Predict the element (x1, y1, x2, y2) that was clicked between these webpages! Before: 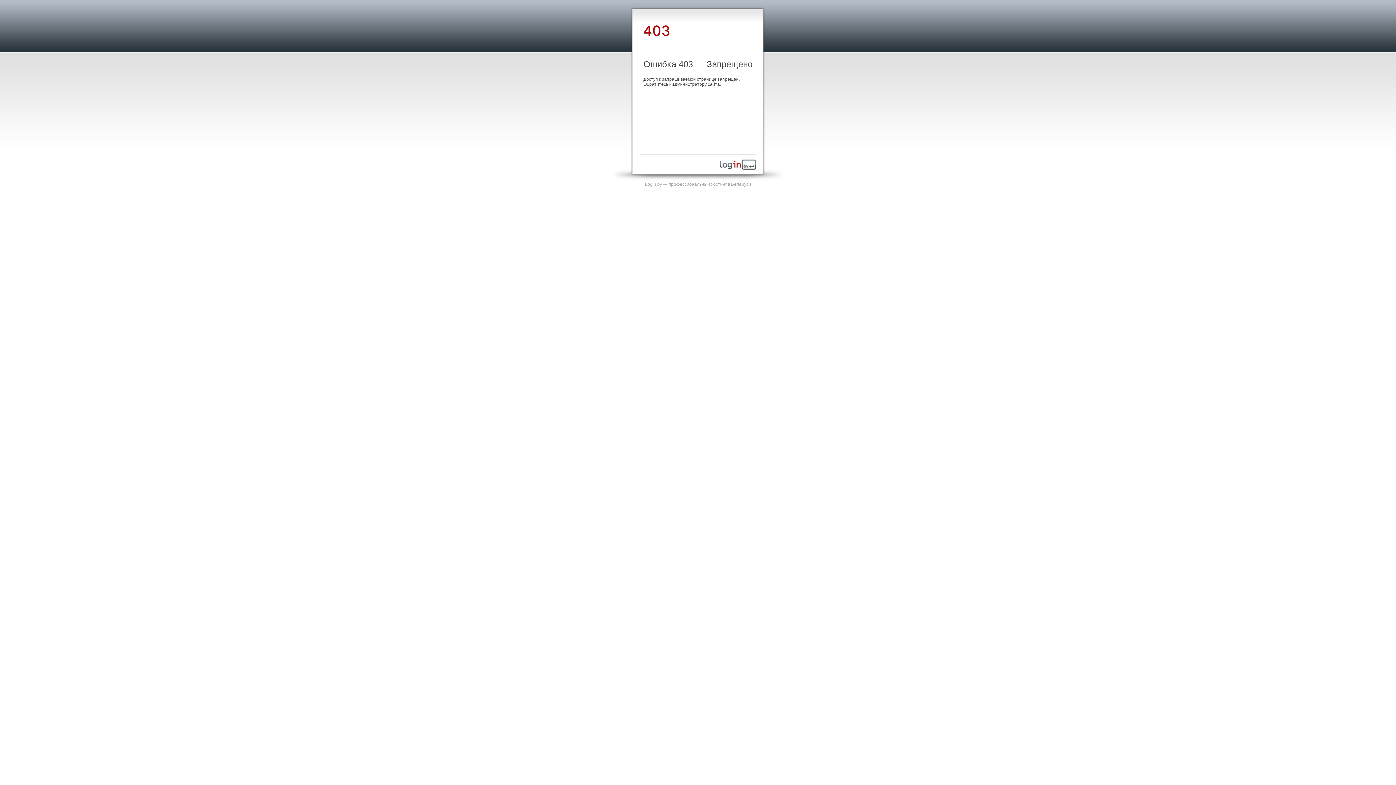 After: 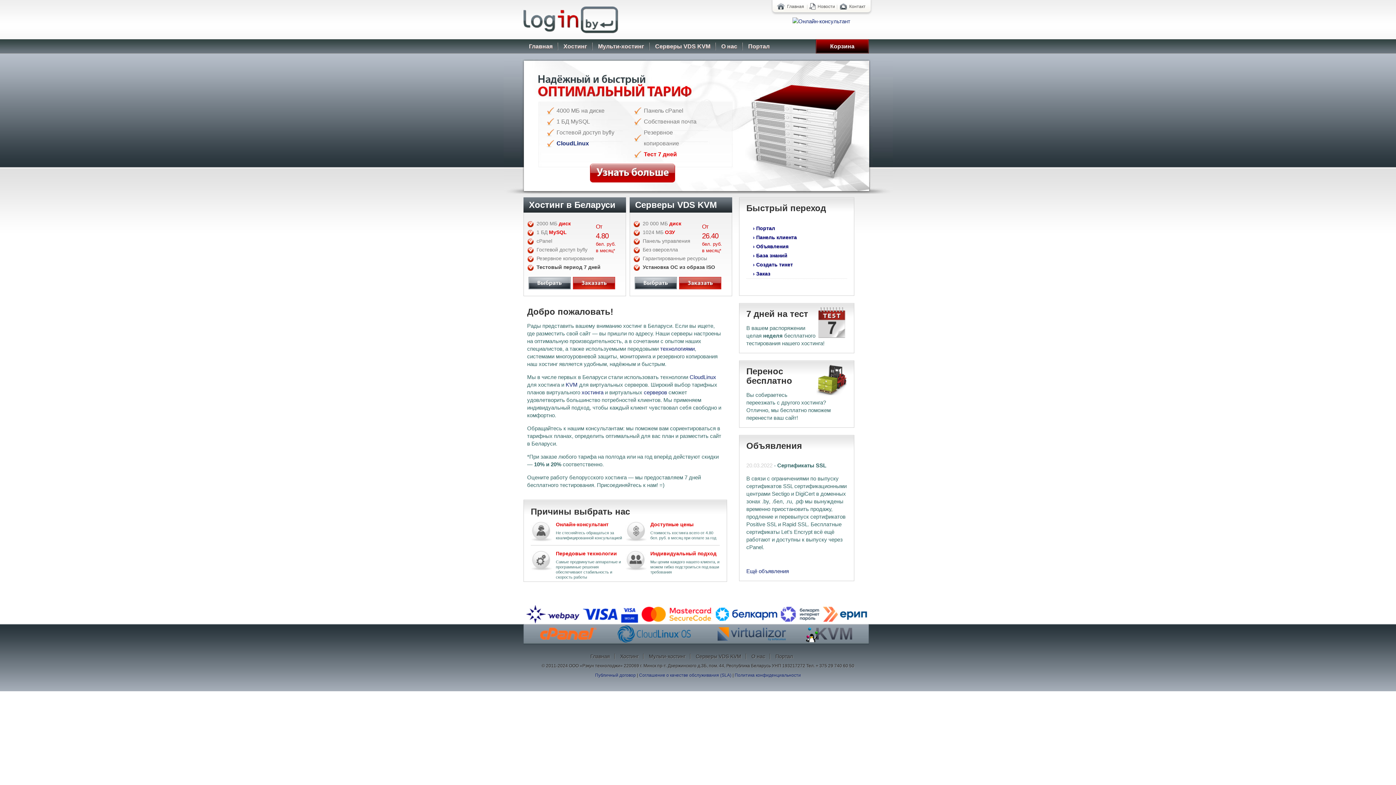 Action: bbox: (720, 165, 756, 170)